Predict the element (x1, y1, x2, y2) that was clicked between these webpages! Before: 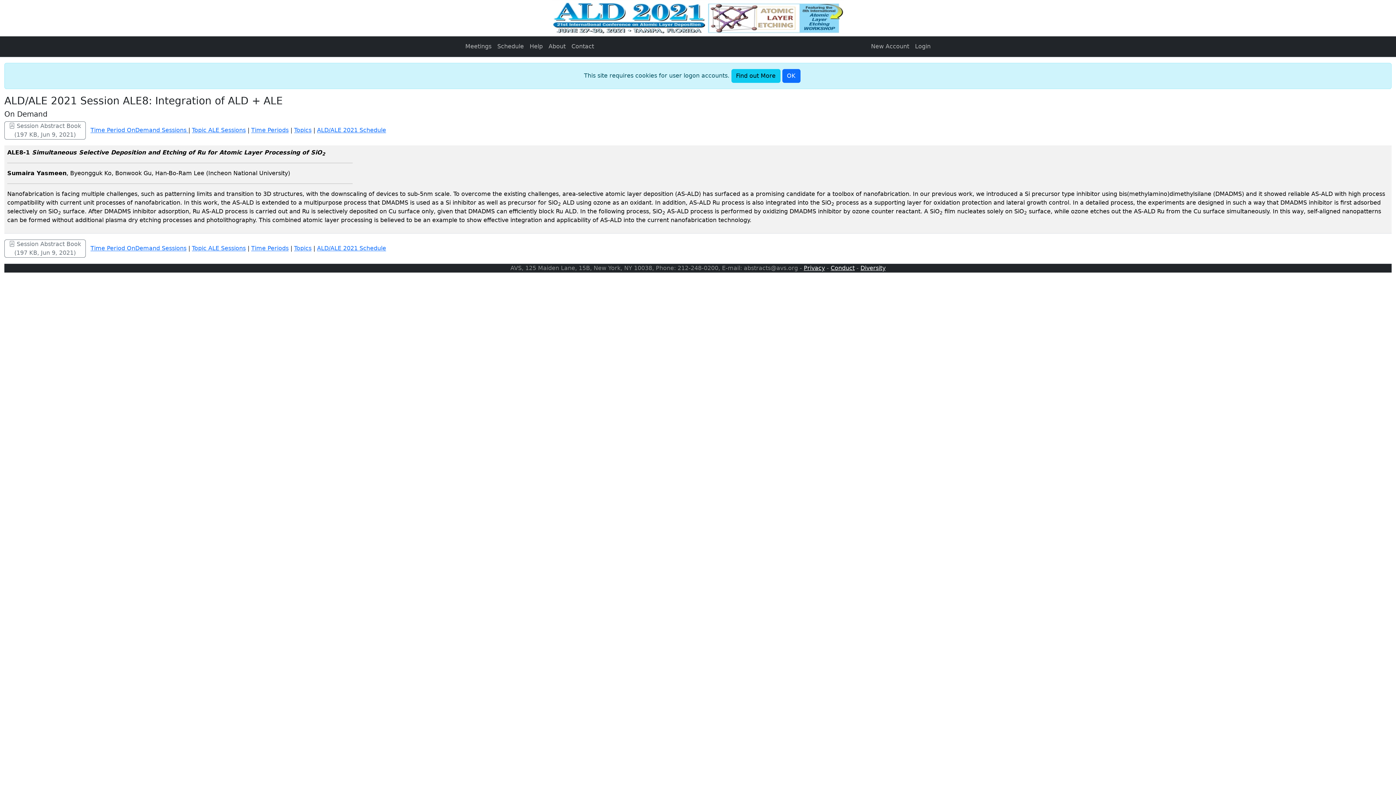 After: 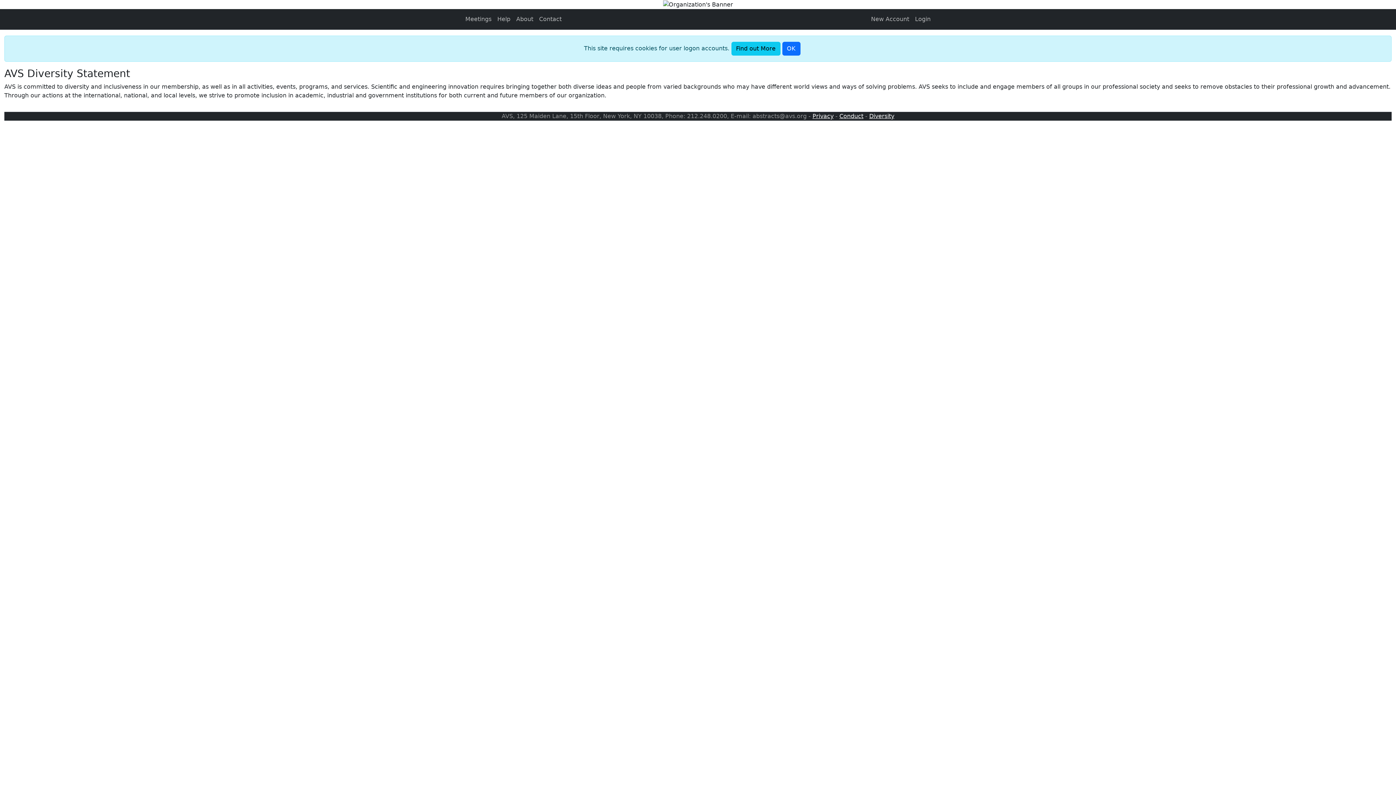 Action: label: Diversity bbox: (860, 264, 885, 271)